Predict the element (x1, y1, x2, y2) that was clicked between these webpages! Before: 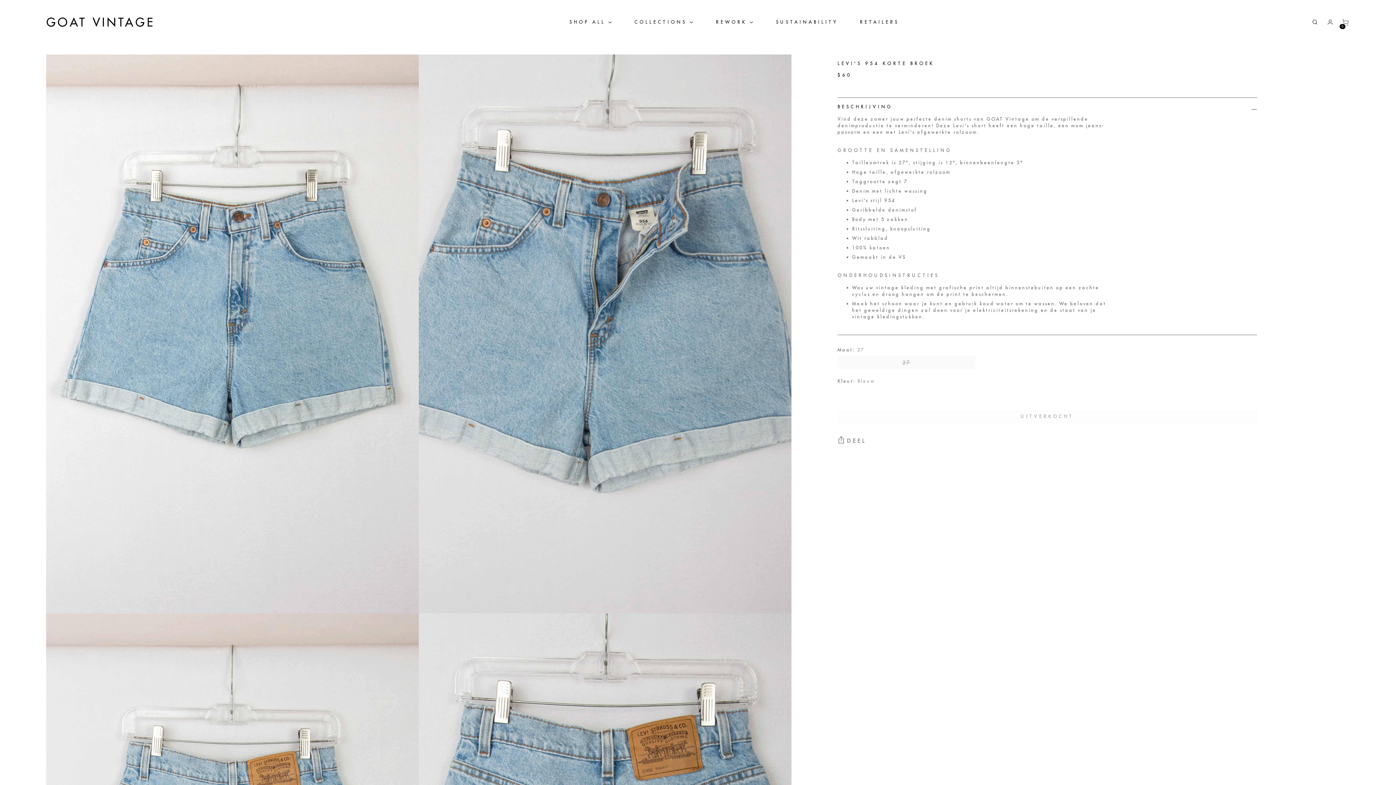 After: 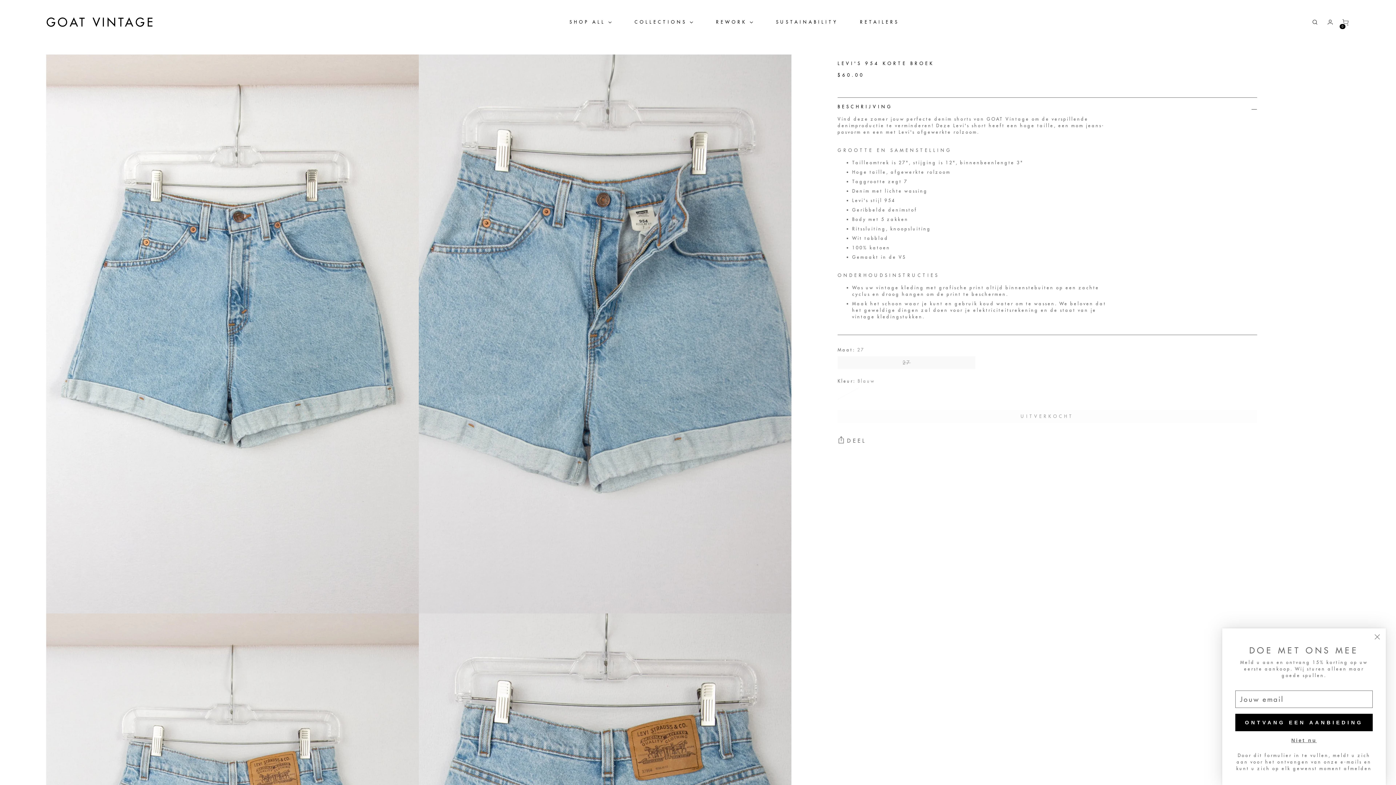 Action: label: 27 bbox: (837, 356, 975, 369)